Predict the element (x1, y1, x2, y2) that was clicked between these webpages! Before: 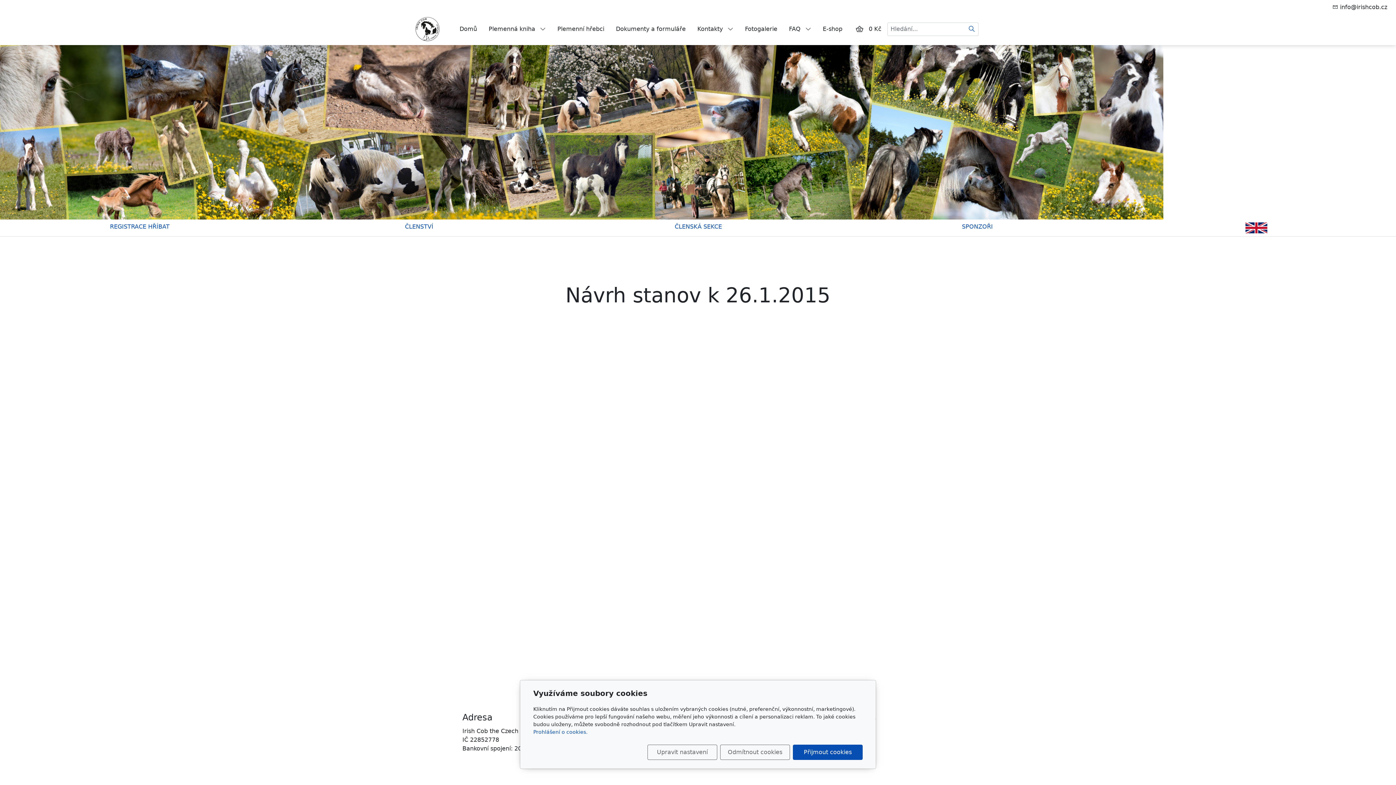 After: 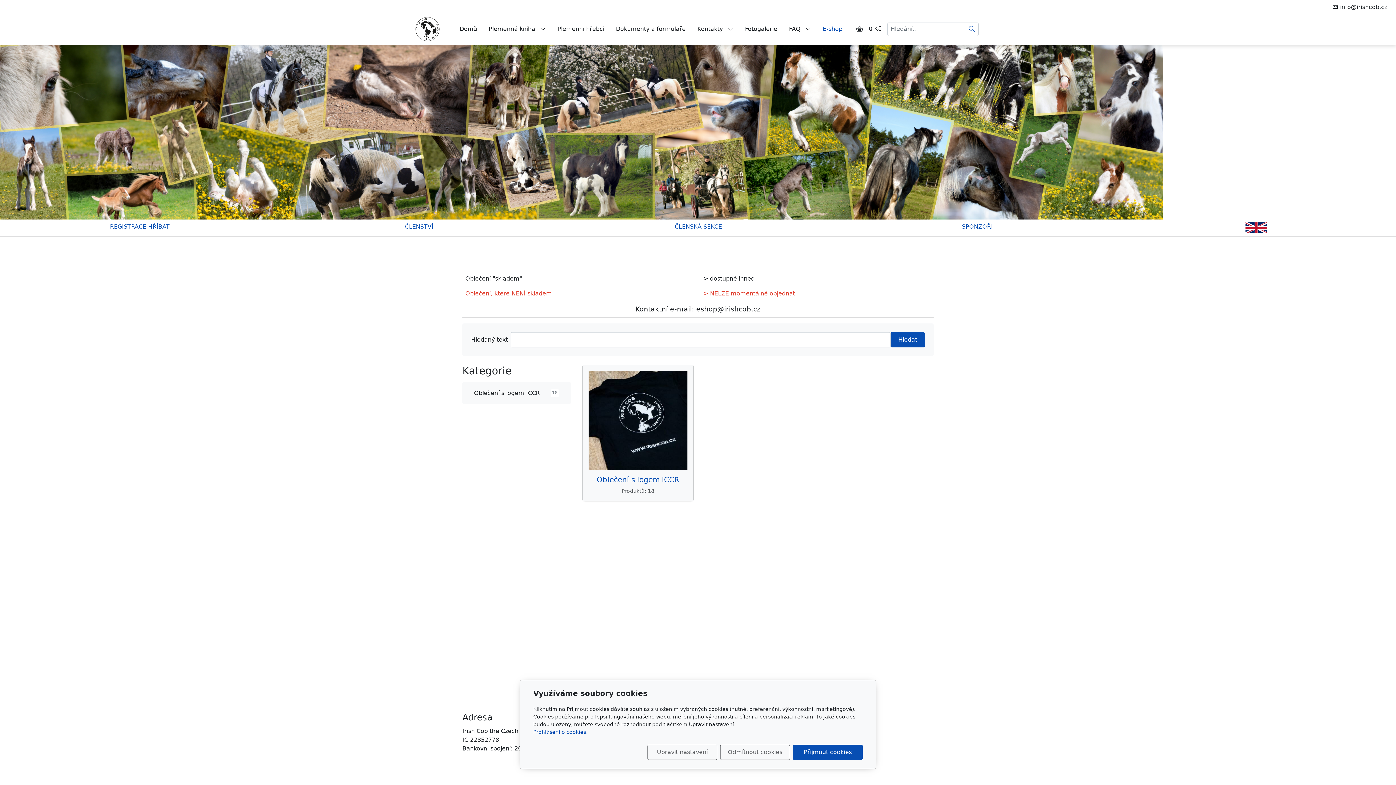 Action: label: E-shop bbox: (820, 21, 845, 36)